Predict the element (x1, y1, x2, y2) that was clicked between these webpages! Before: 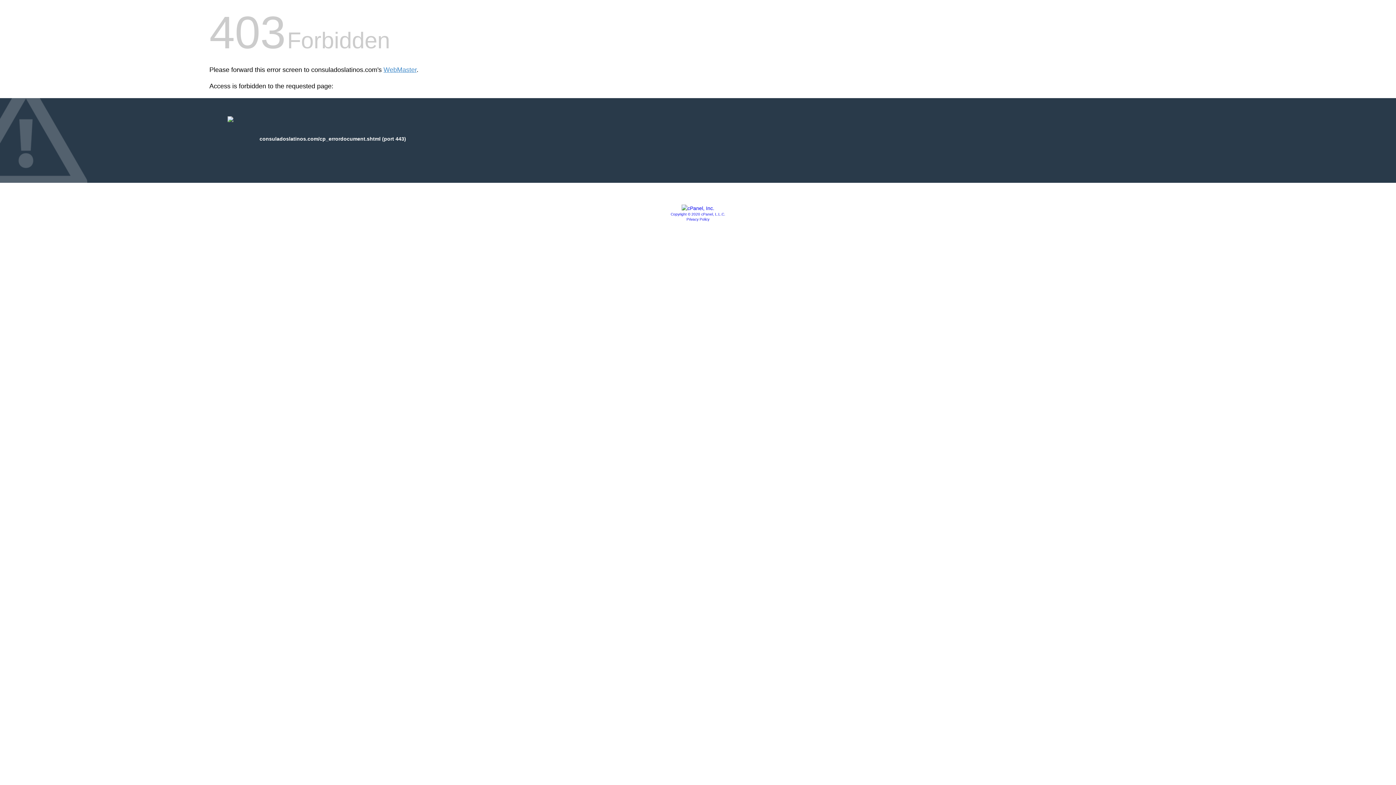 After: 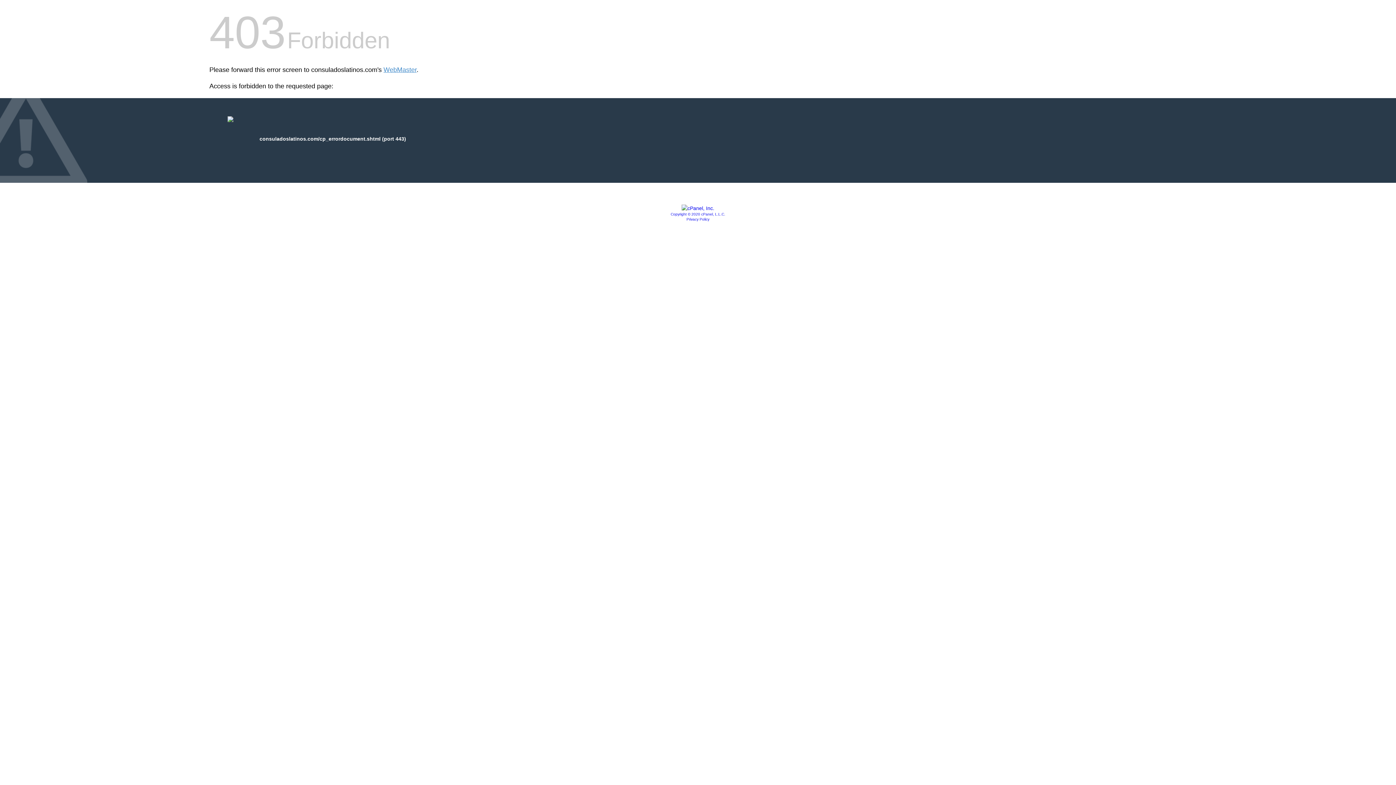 Action: bbox: (681, 205, 714, 211)